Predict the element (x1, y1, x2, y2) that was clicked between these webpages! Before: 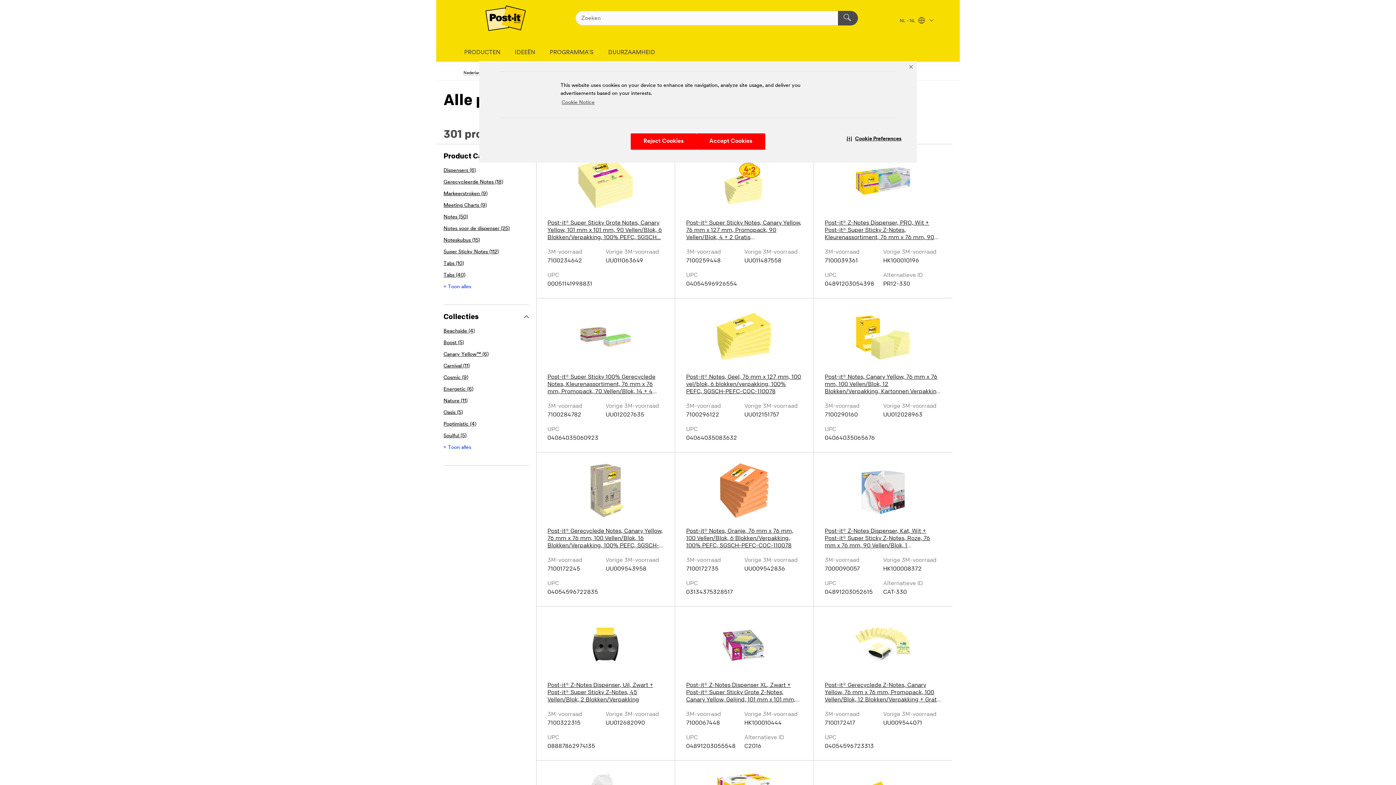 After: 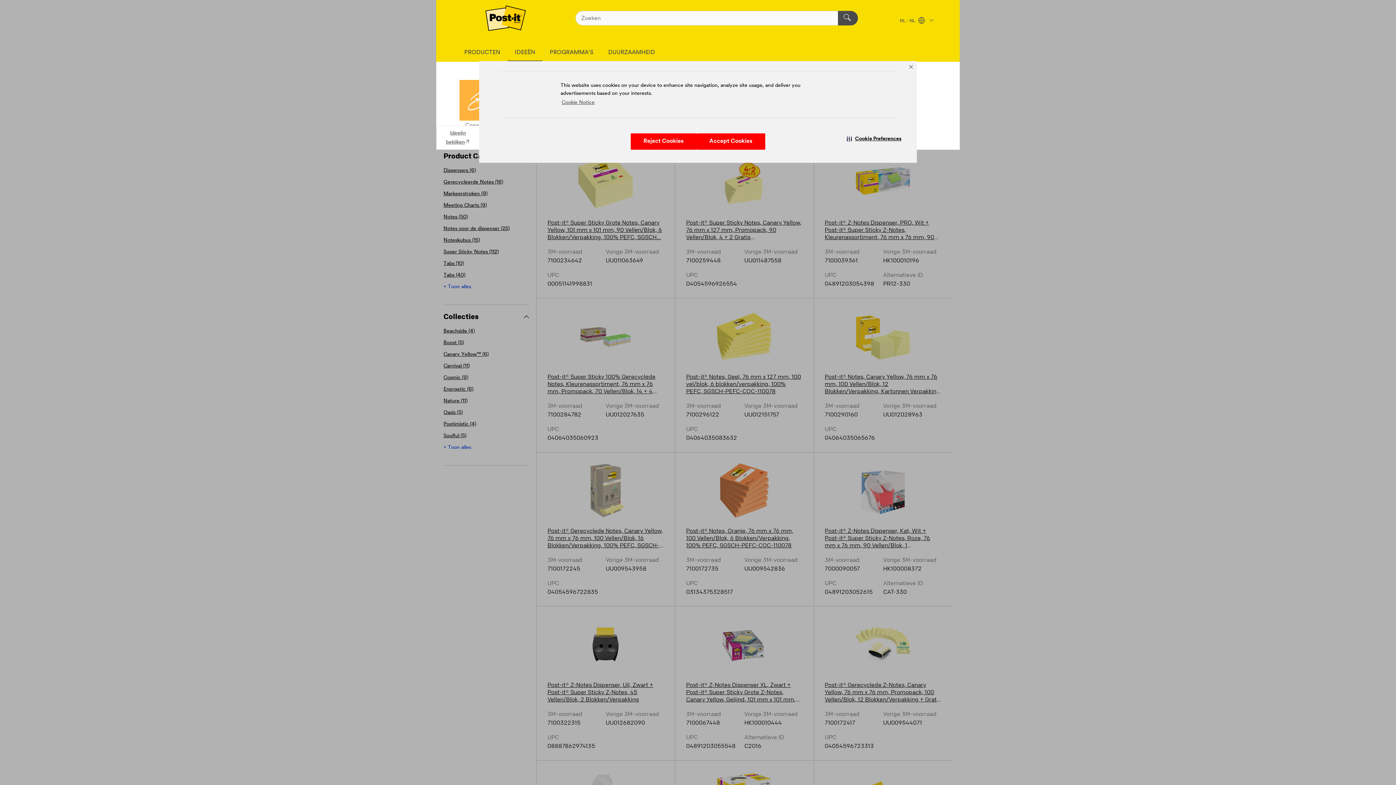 Action: label: IDEEËN bbox: (507, 43, 542, 61)